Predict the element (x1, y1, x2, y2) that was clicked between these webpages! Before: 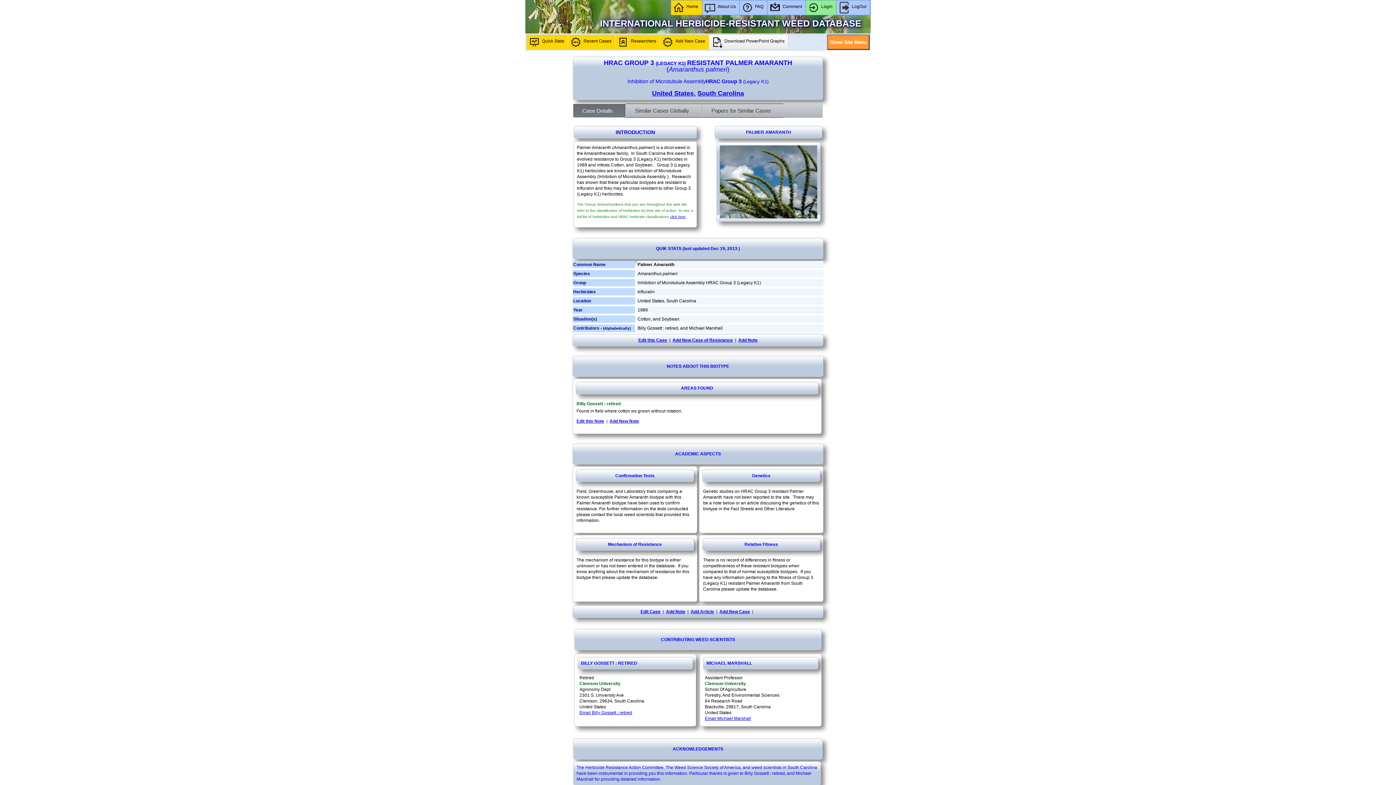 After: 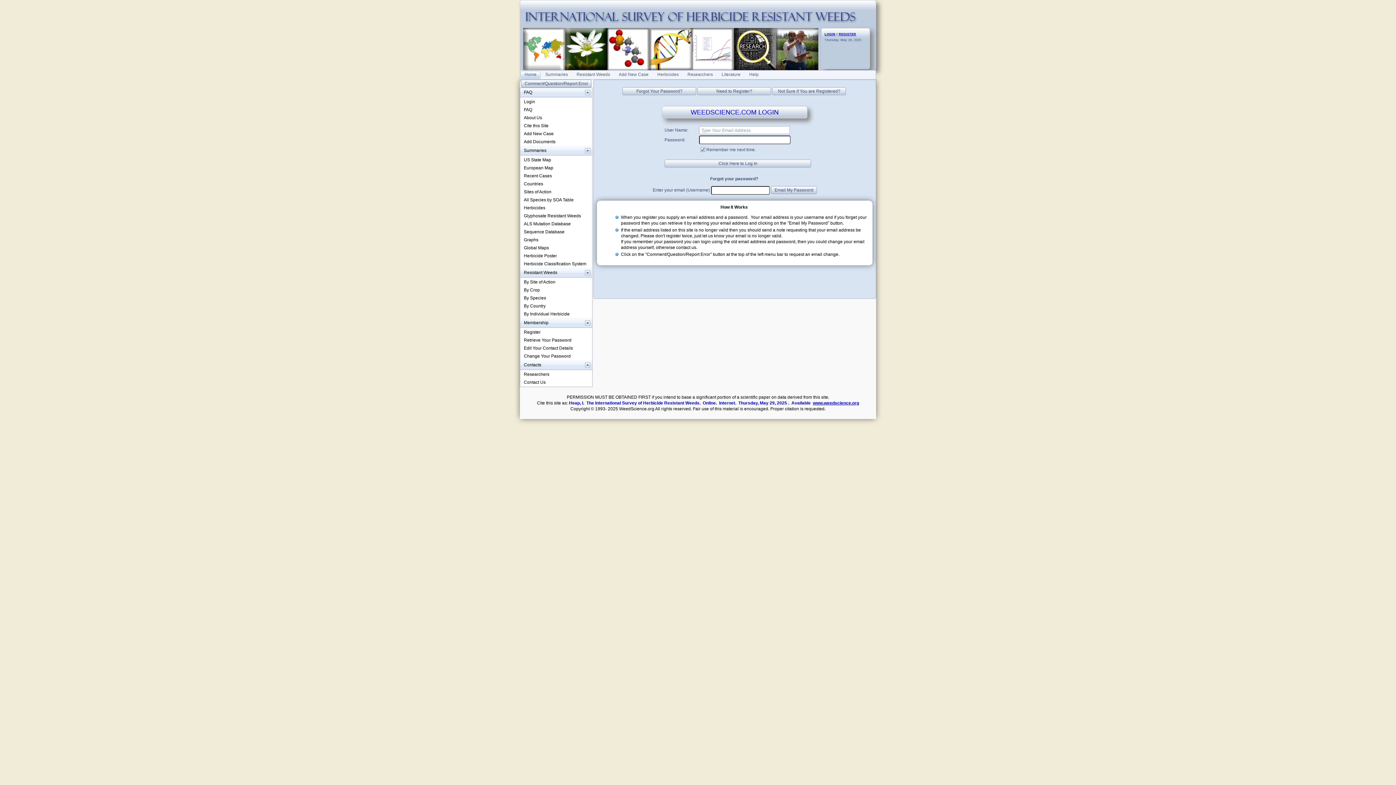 Action: bbox: (738, 337, 757, 342) label: Add Note